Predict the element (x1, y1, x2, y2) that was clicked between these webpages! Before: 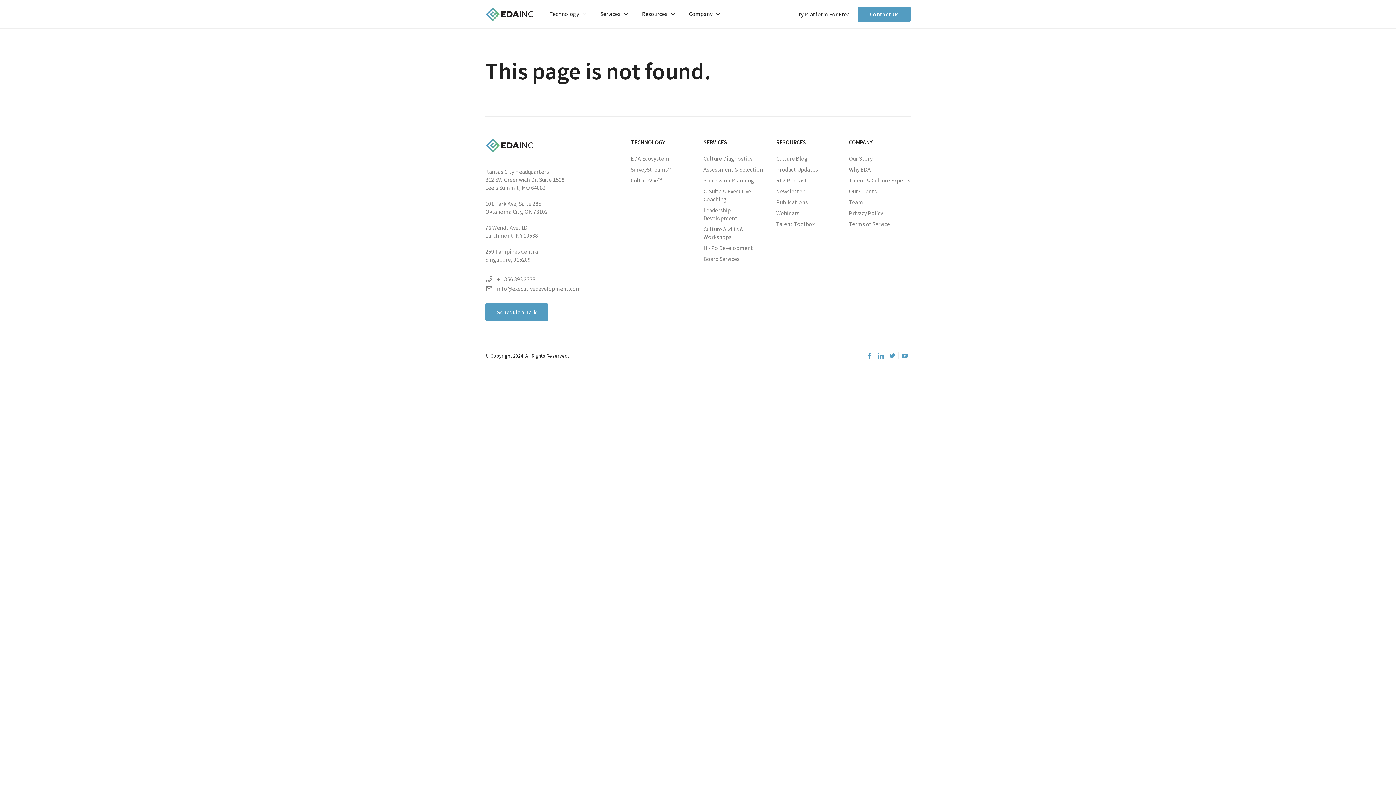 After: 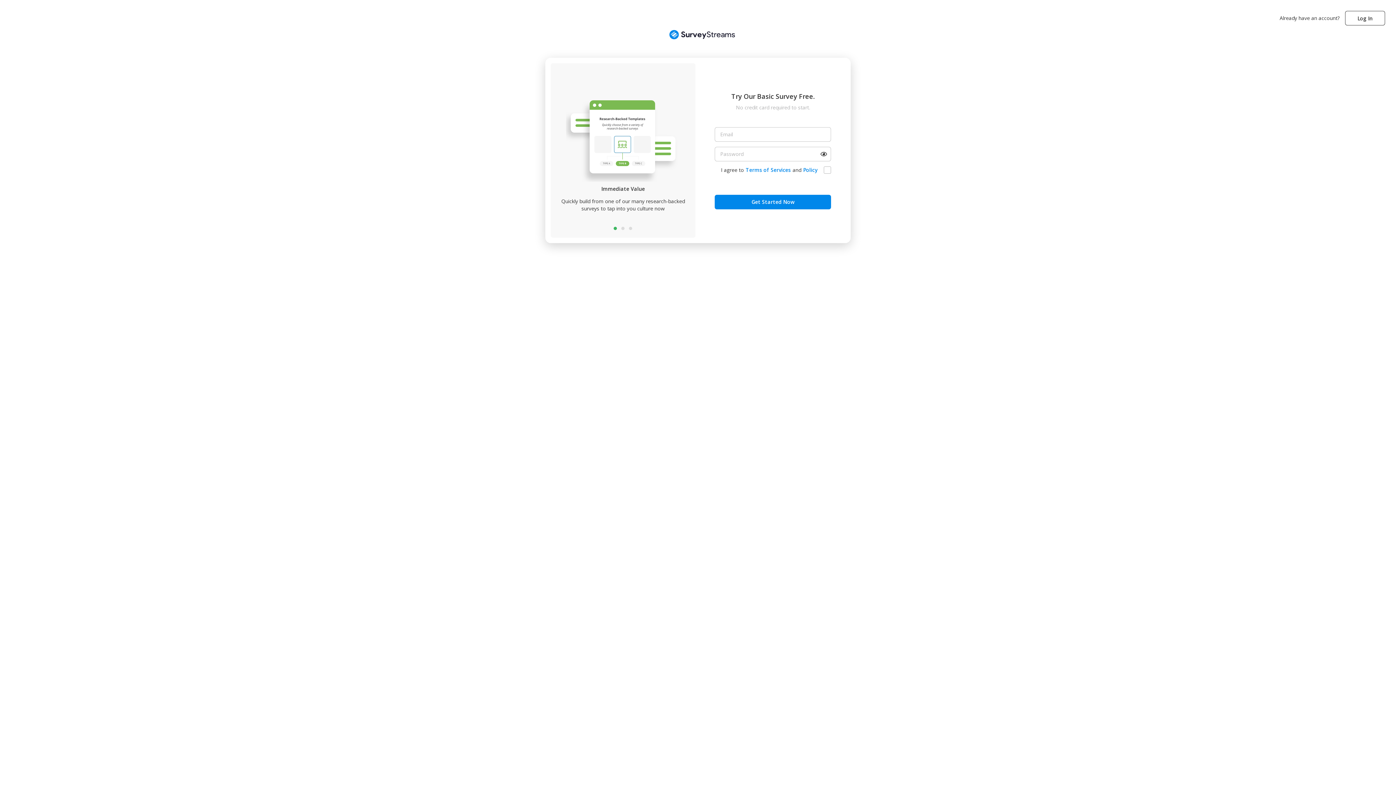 Action: label: Try Platform For Free bbox: (787, 5, 857, 22)